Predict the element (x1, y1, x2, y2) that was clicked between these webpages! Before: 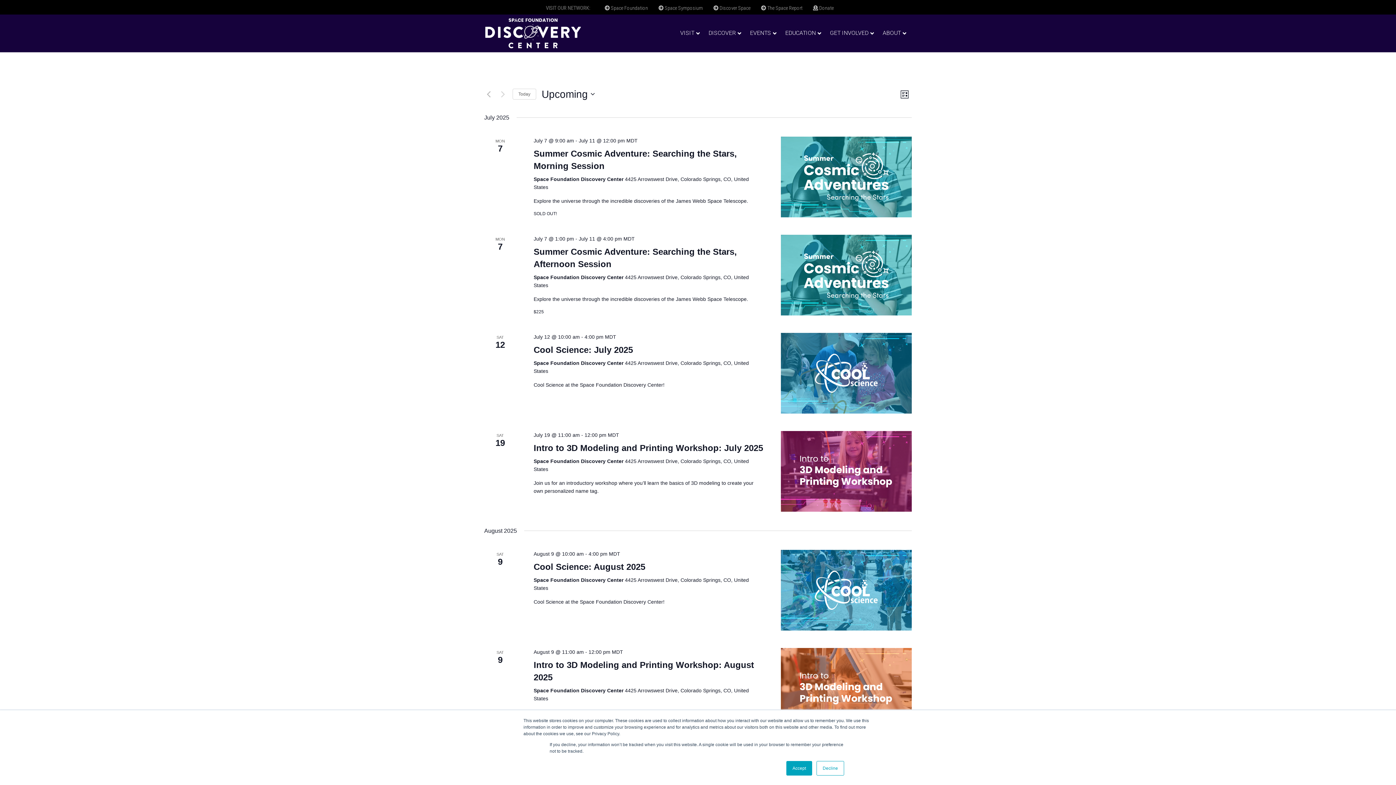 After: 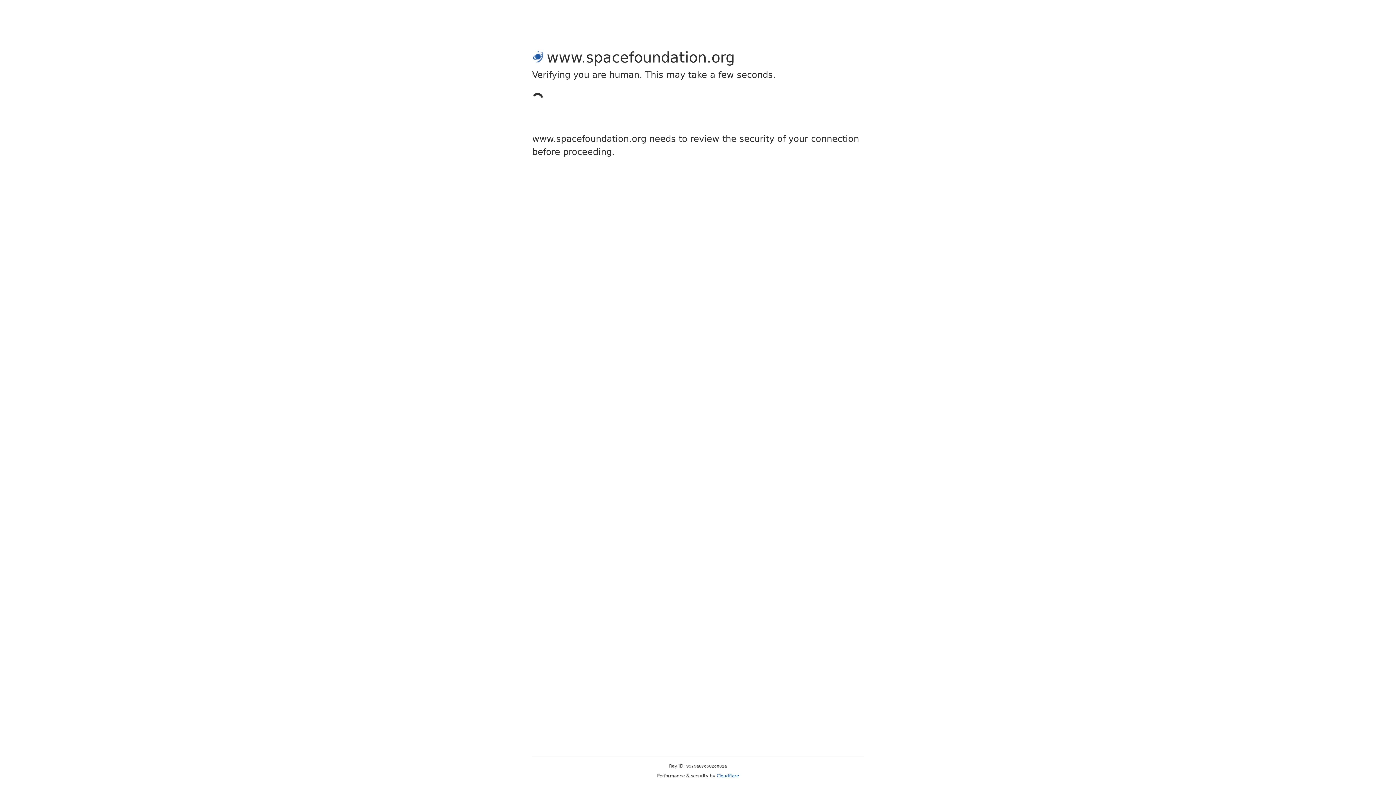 Action: bbox: (604, 4, 648, 10) label:  Space Foundation